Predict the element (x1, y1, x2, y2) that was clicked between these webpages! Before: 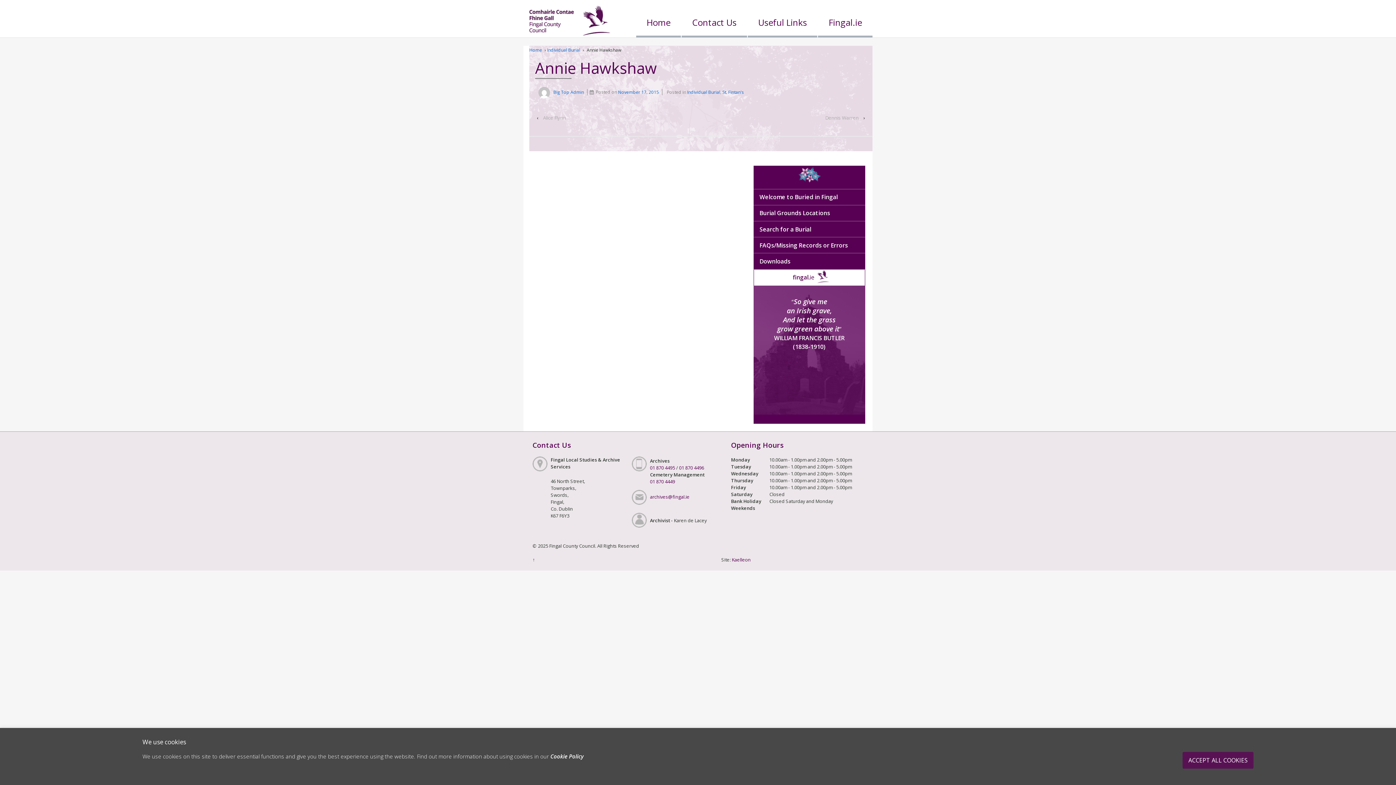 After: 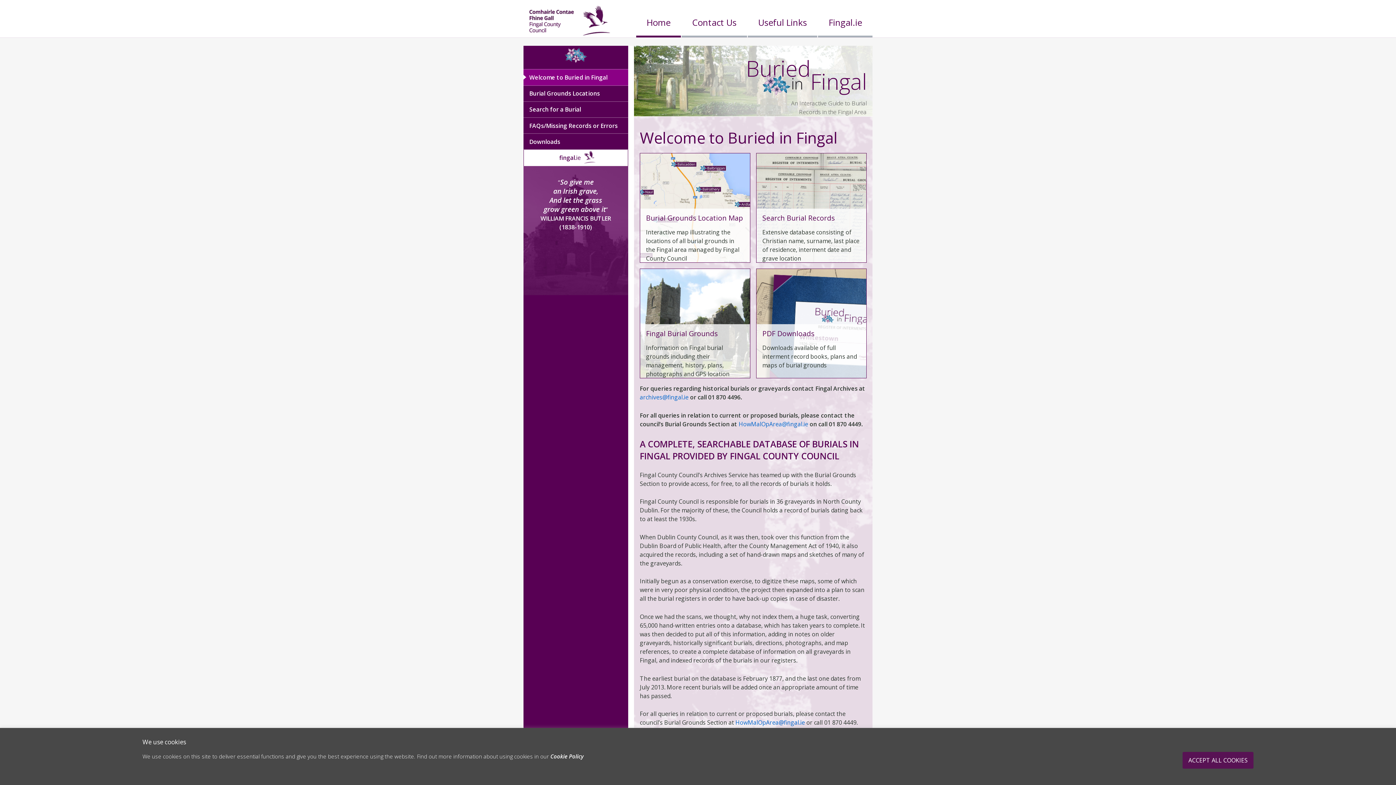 Action: label: Welcome to Buried in Fingal bbox: (753, 188, 865, 205)